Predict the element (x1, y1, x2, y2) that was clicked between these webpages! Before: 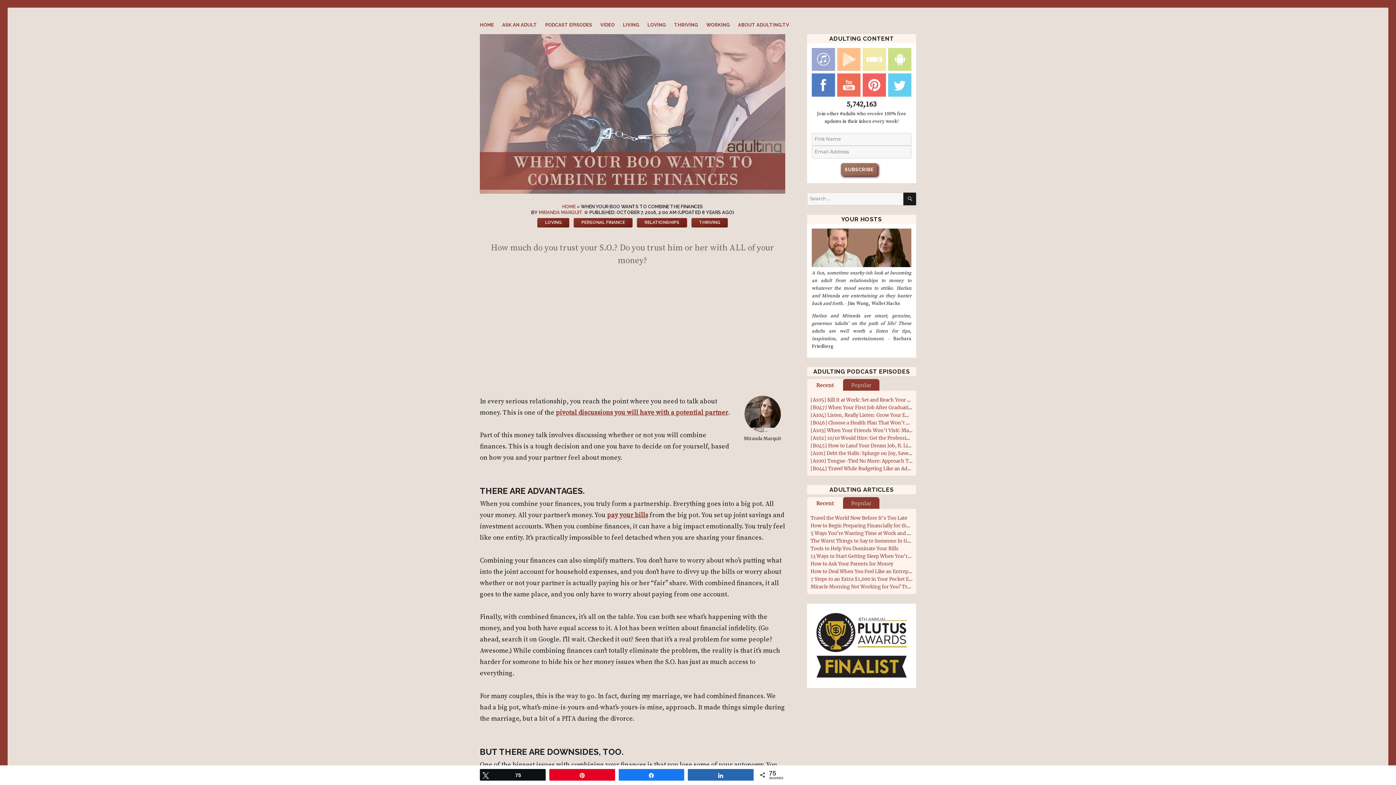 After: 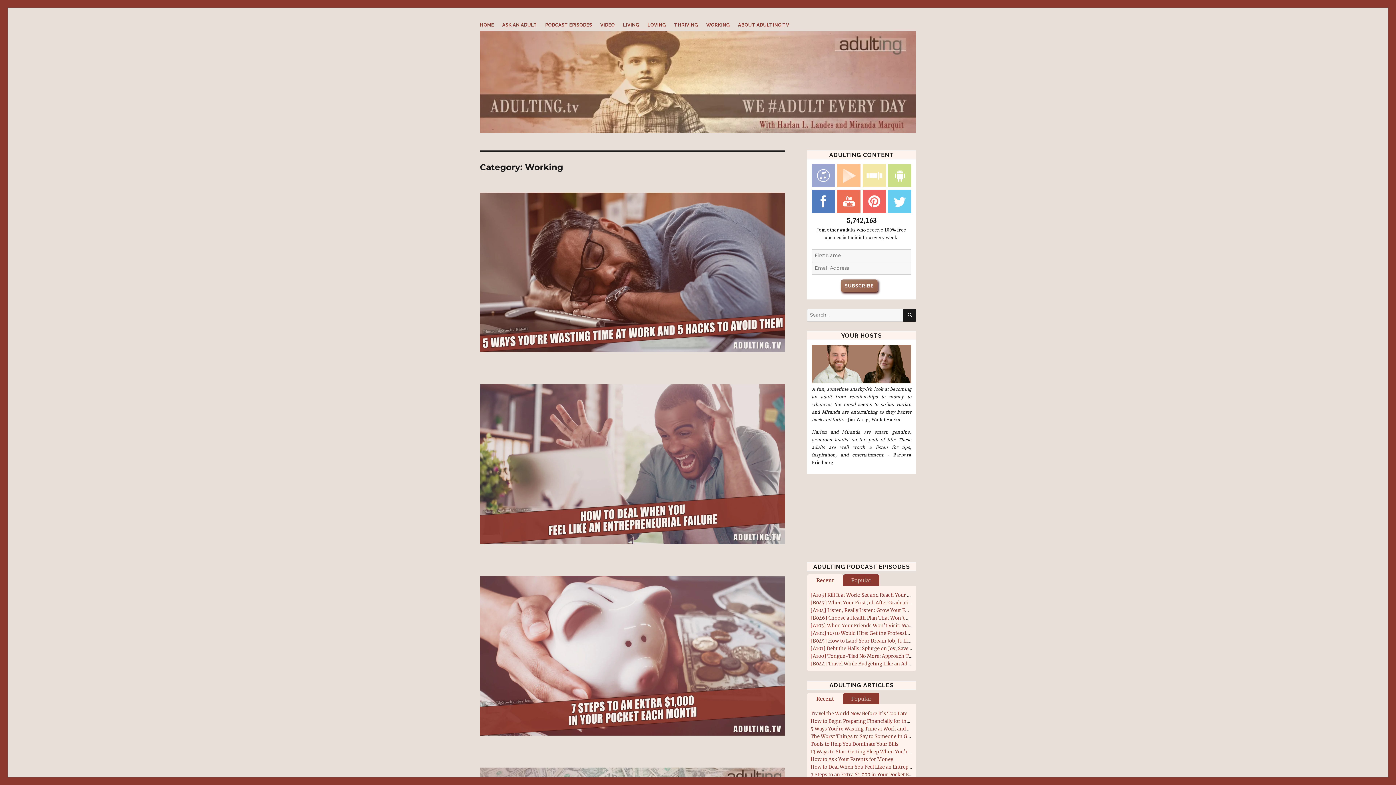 Action: label: WORKING bbox: (702, 19, 734, 31)